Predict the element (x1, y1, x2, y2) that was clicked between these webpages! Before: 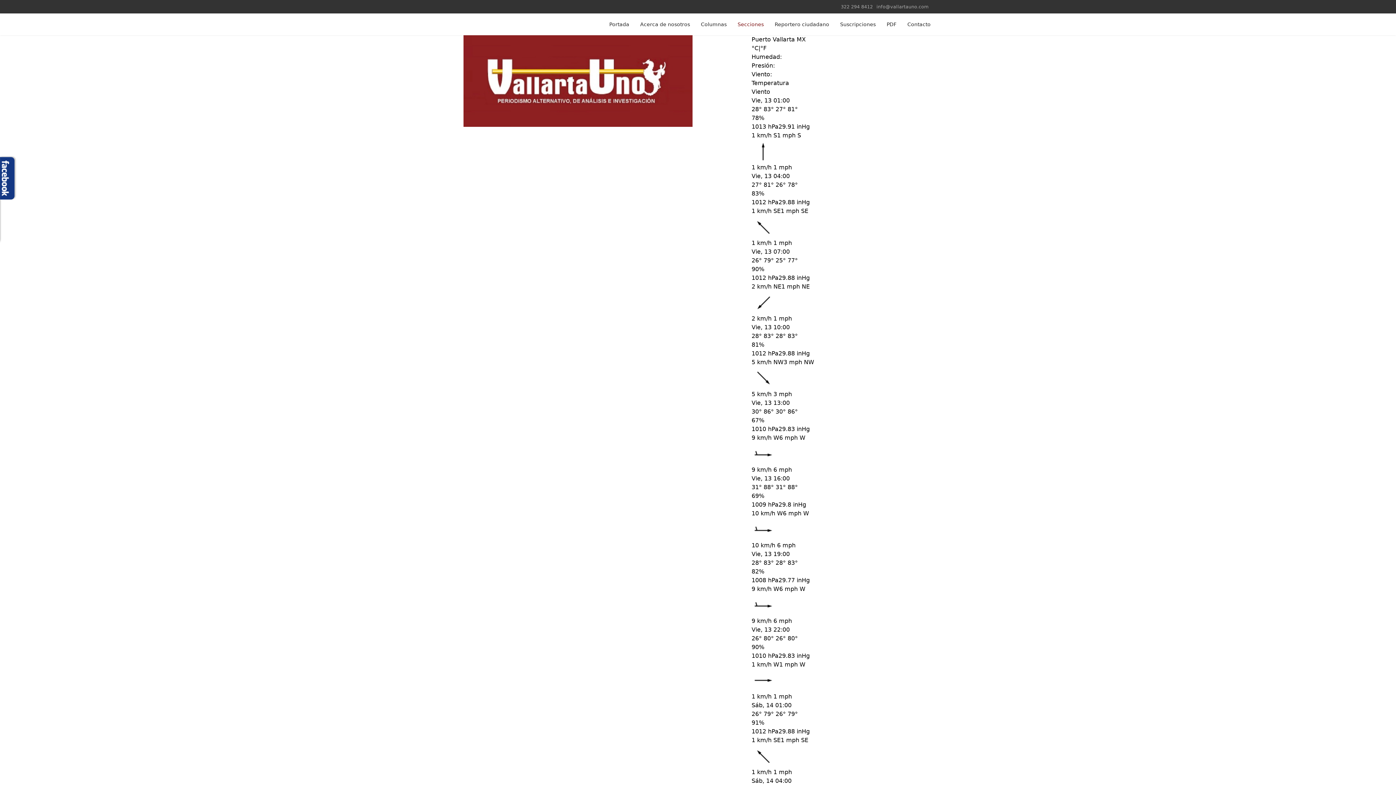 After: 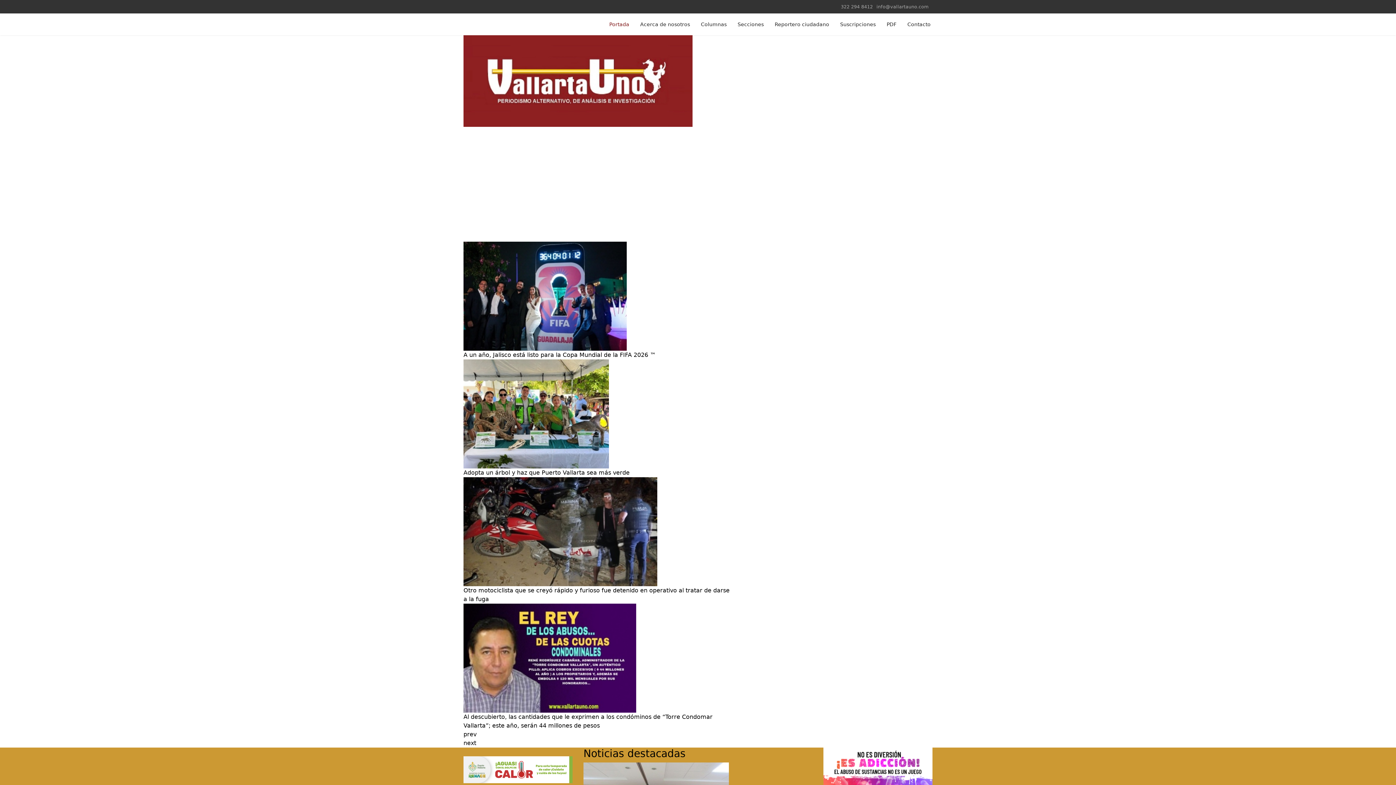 Action: bbox: (463, 17, 499, 30)